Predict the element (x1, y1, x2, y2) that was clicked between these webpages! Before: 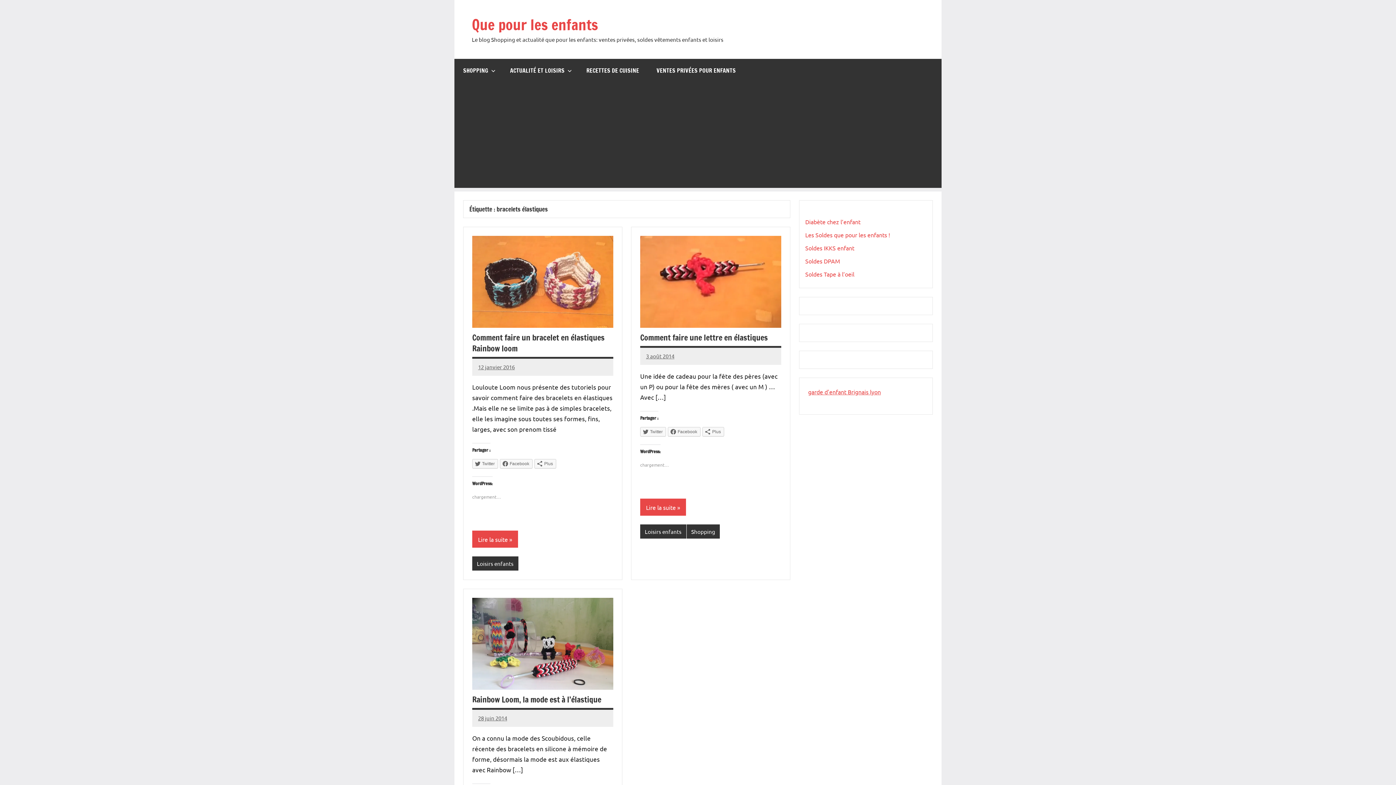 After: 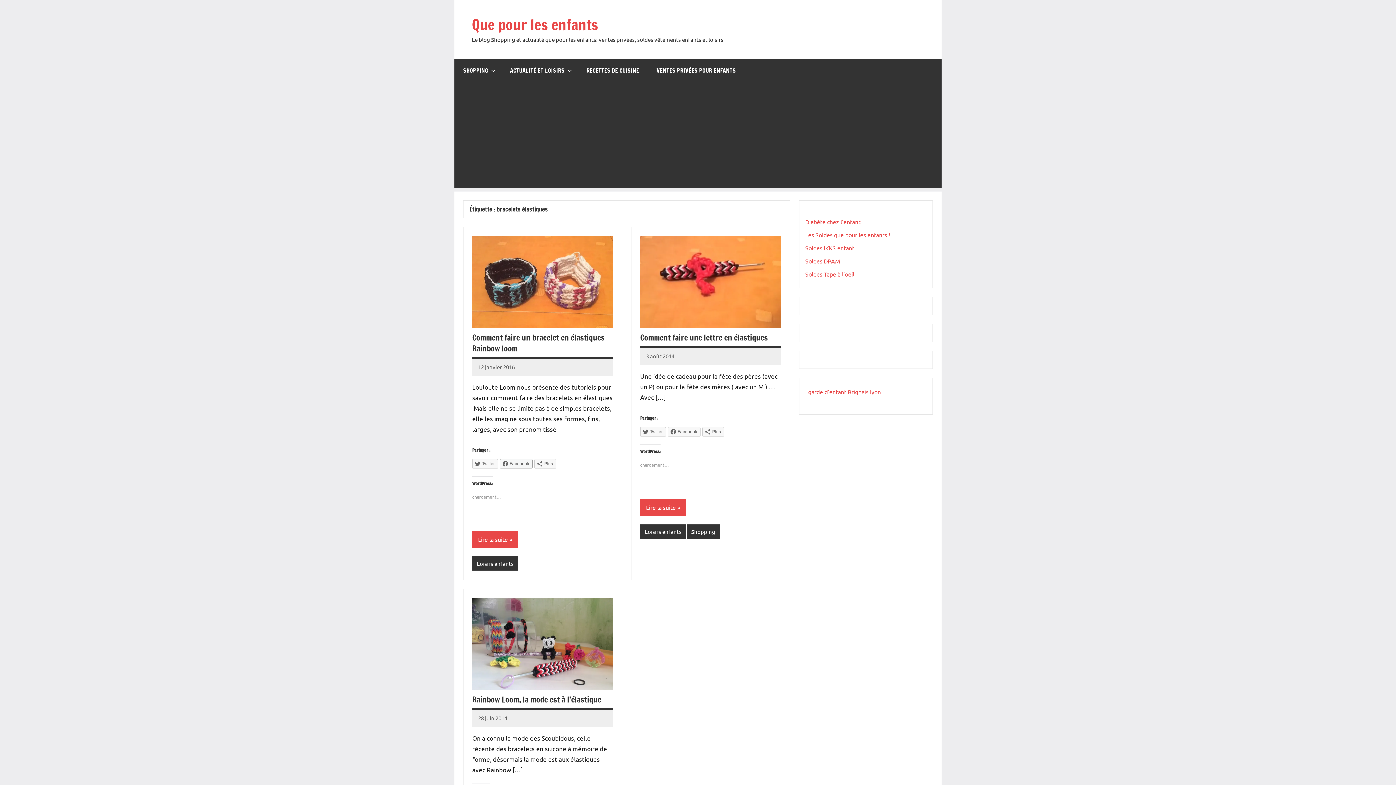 Action: bbox: (500, 459, 532, 468) label: Facebook